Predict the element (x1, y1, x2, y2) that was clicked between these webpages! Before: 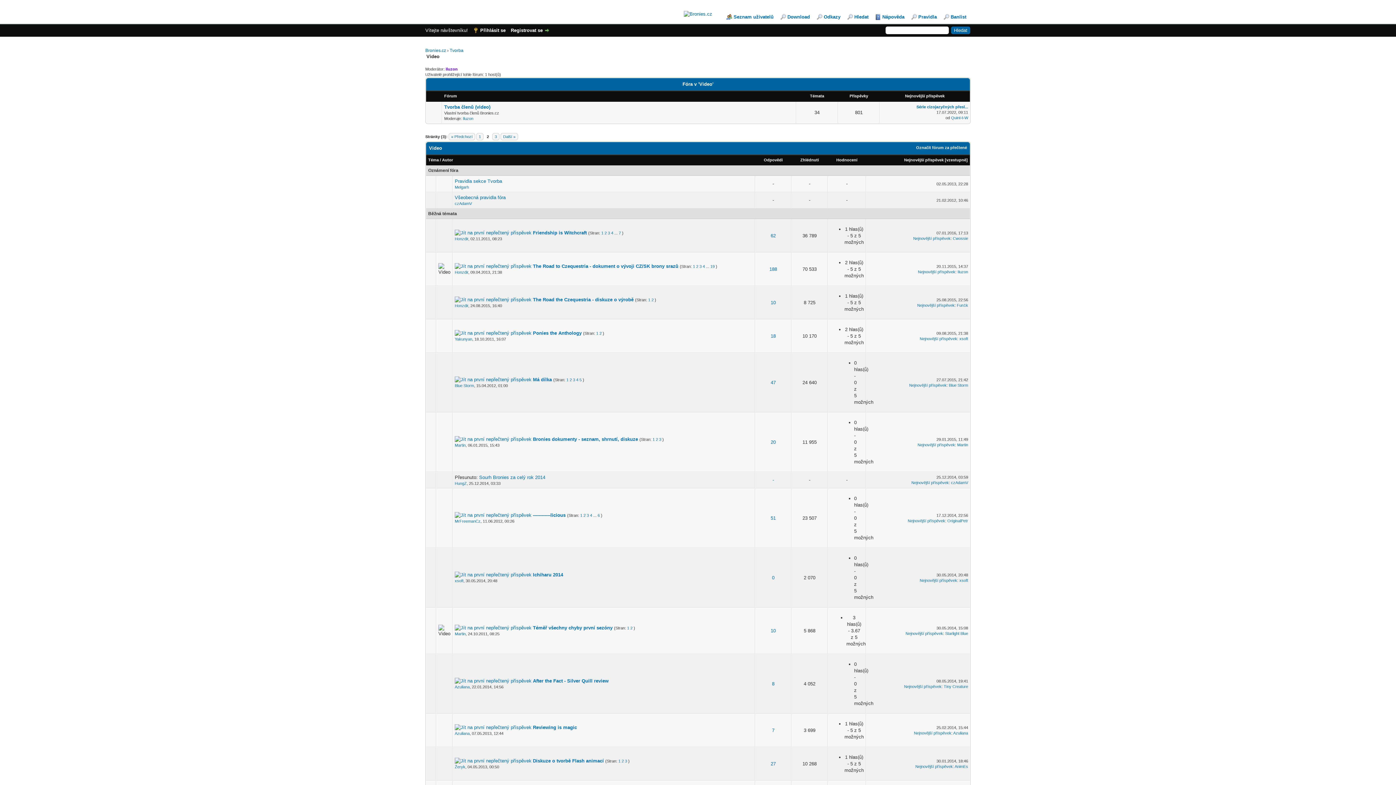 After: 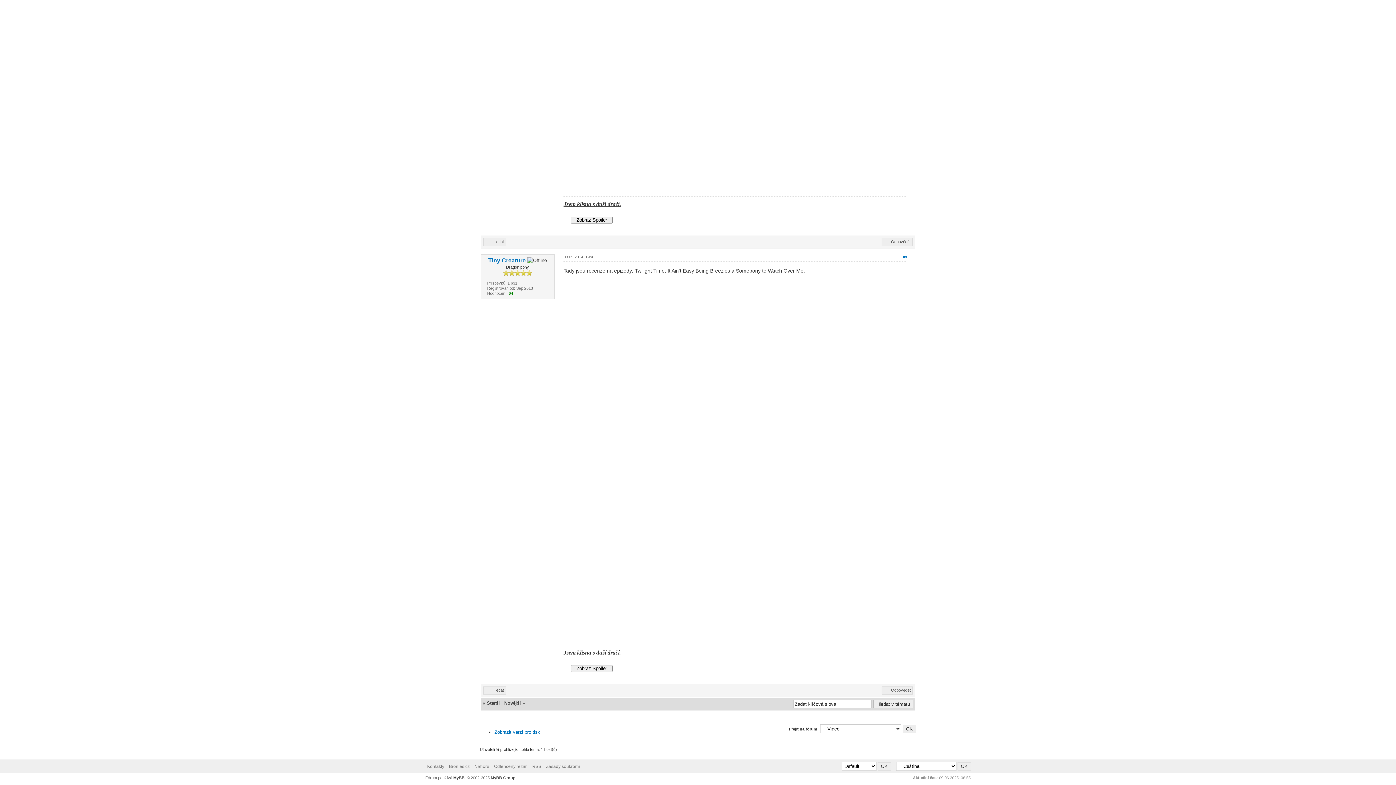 Action: bbox: (454, 678, 531, 684)